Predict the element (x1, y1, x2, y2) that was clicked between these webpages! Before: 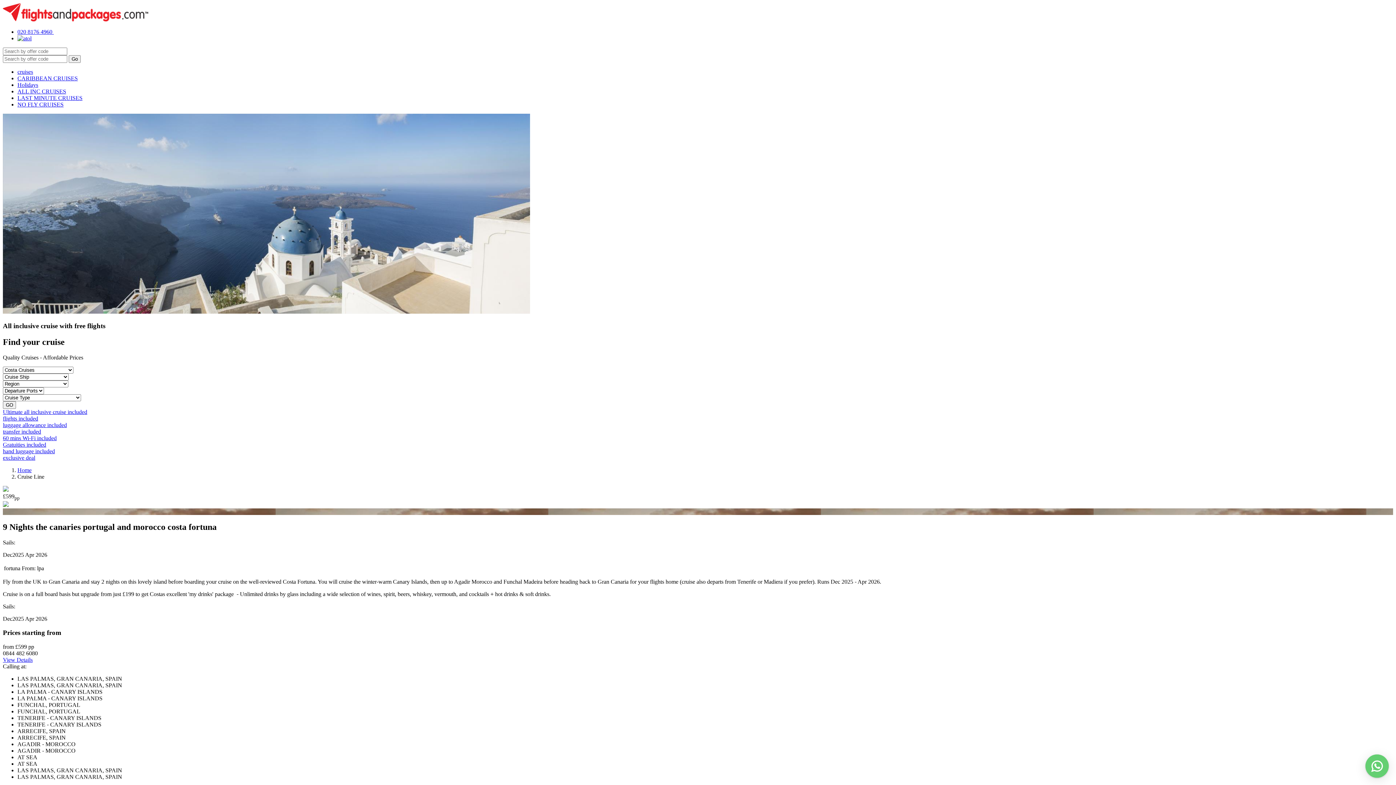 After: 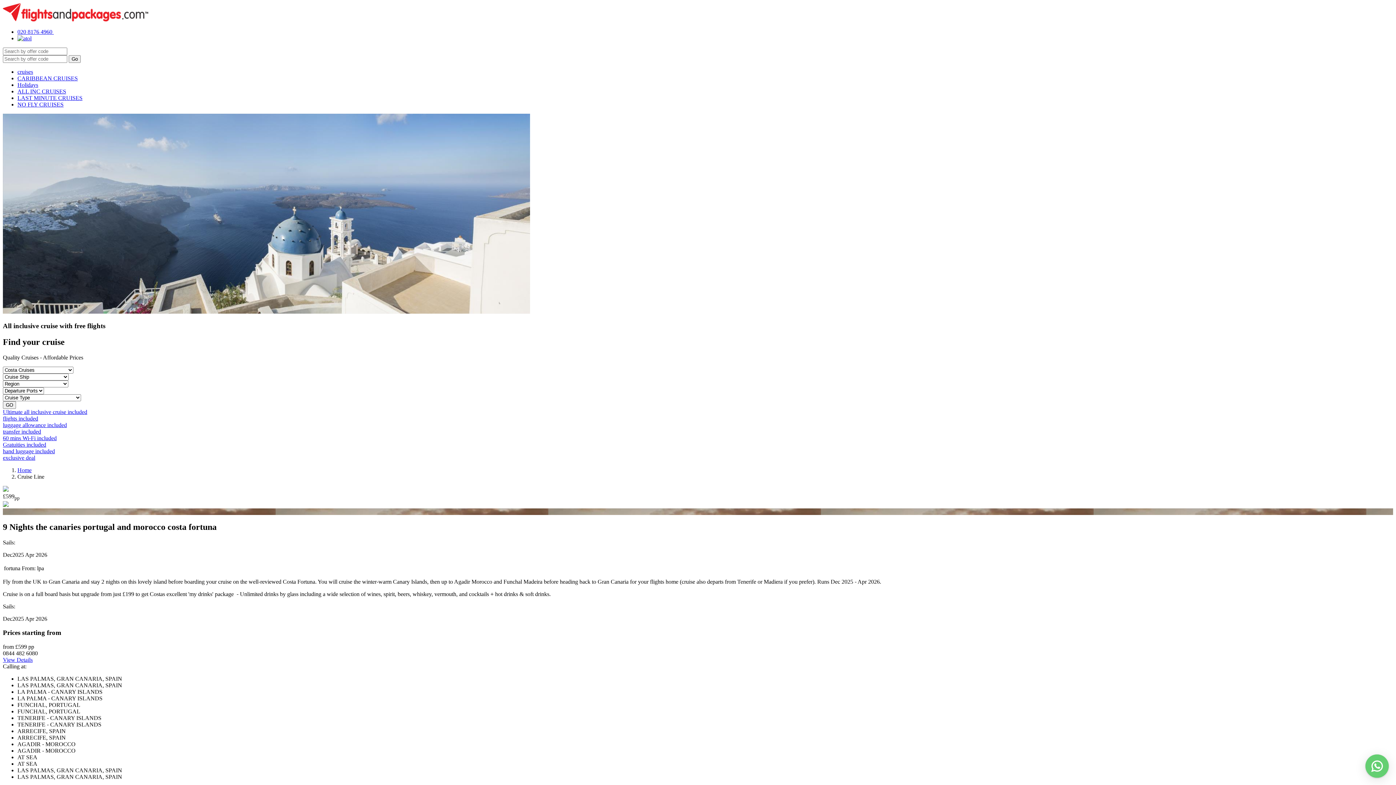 Action: label: Ultimate all inclusive cruise included bbox: (2, 408, 87, 415)